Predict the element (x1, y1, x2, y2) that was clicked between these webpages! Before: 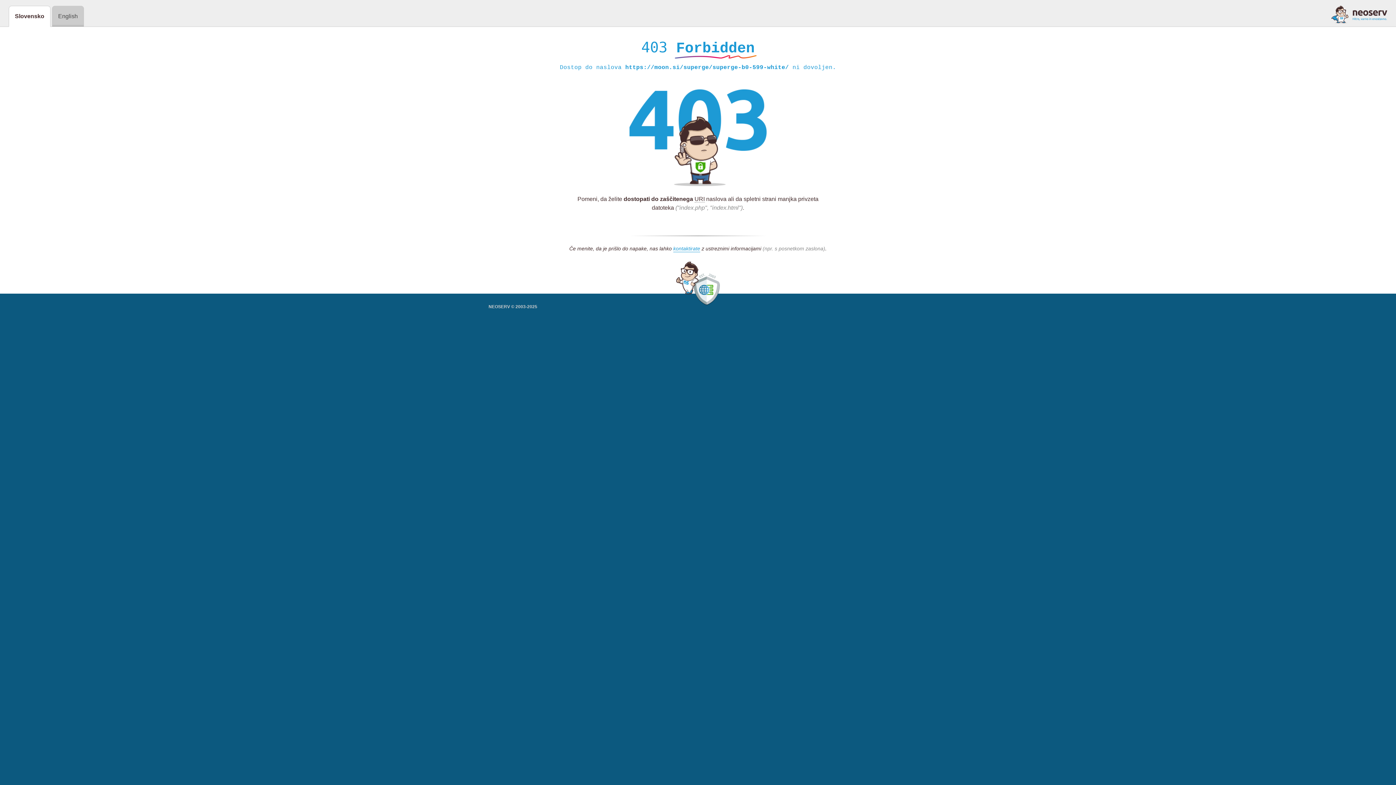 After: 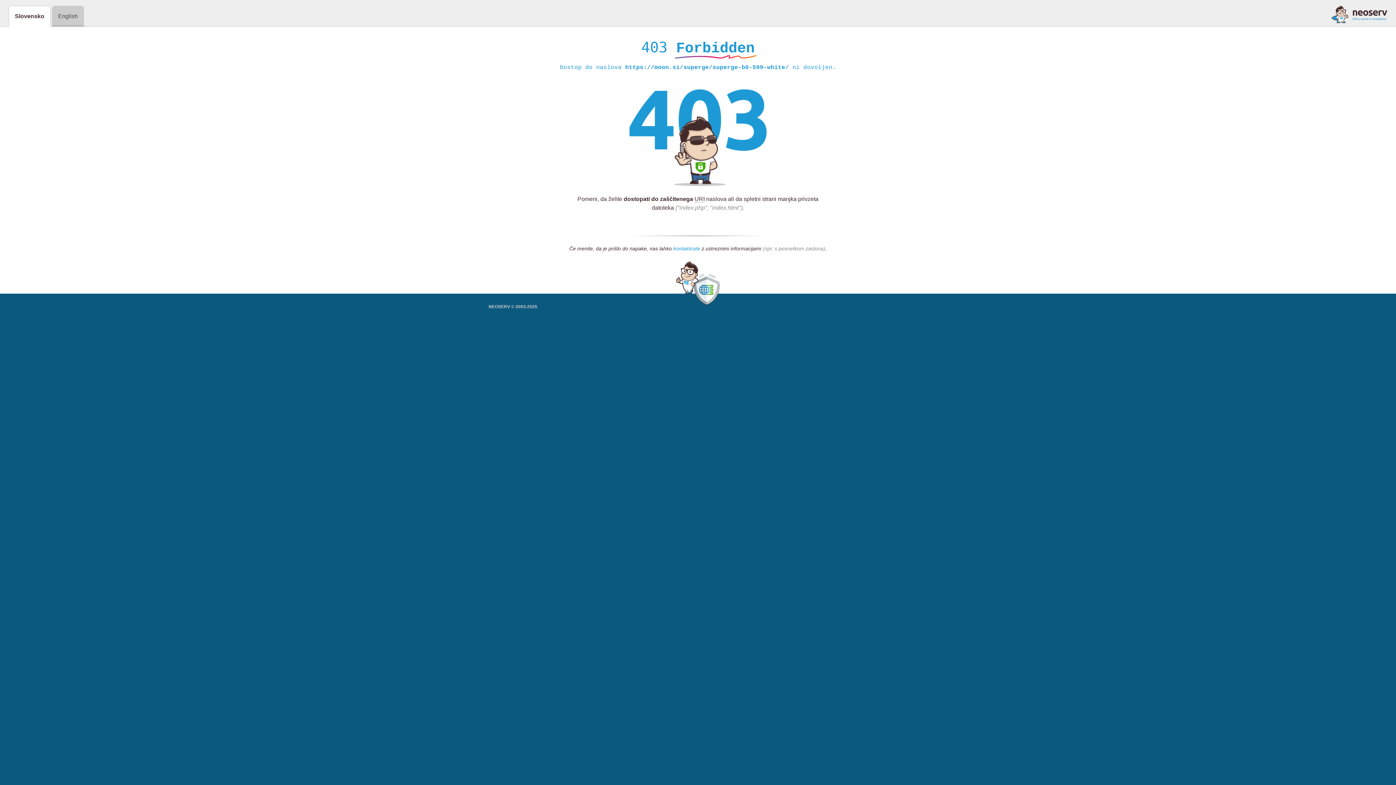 Action: label: kontaktirate bbox: (673, 245, 700, 252)